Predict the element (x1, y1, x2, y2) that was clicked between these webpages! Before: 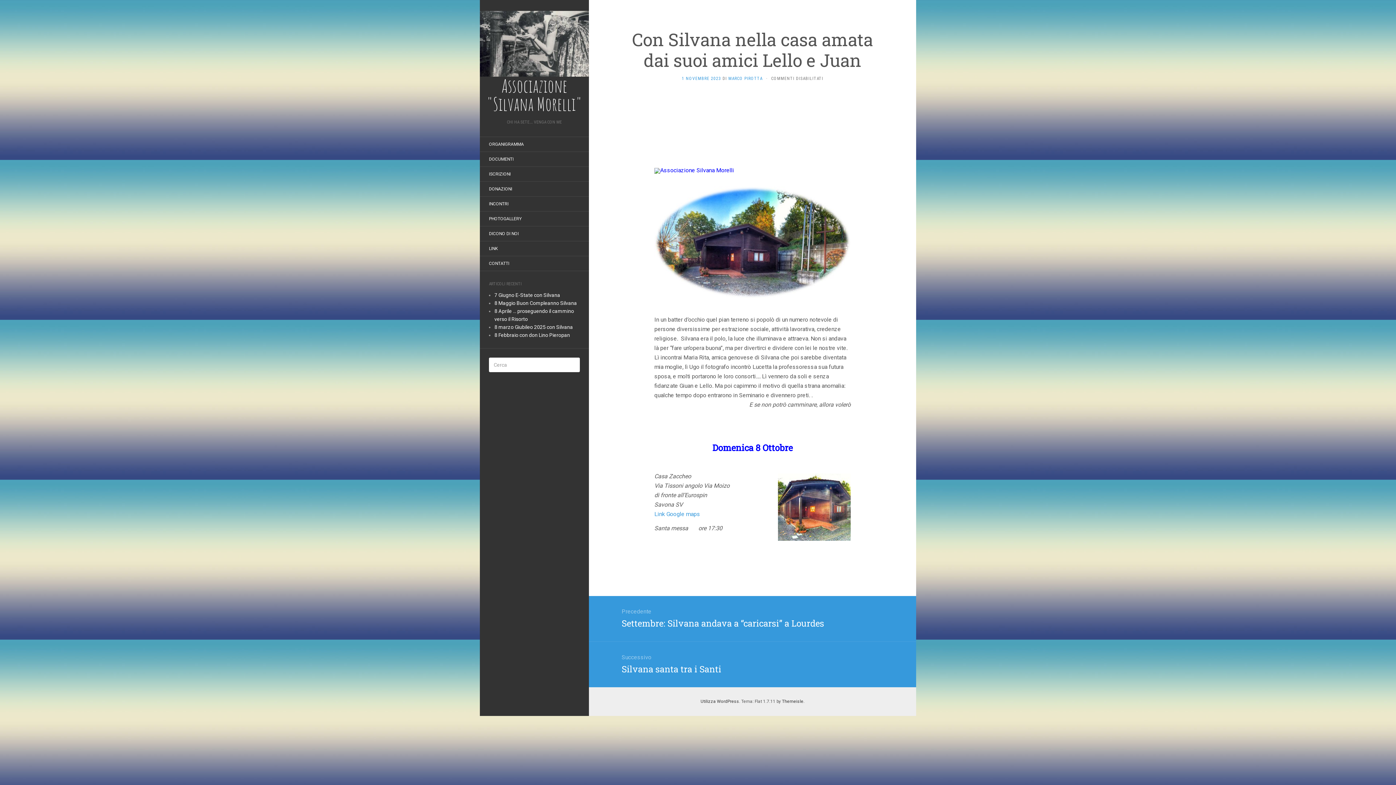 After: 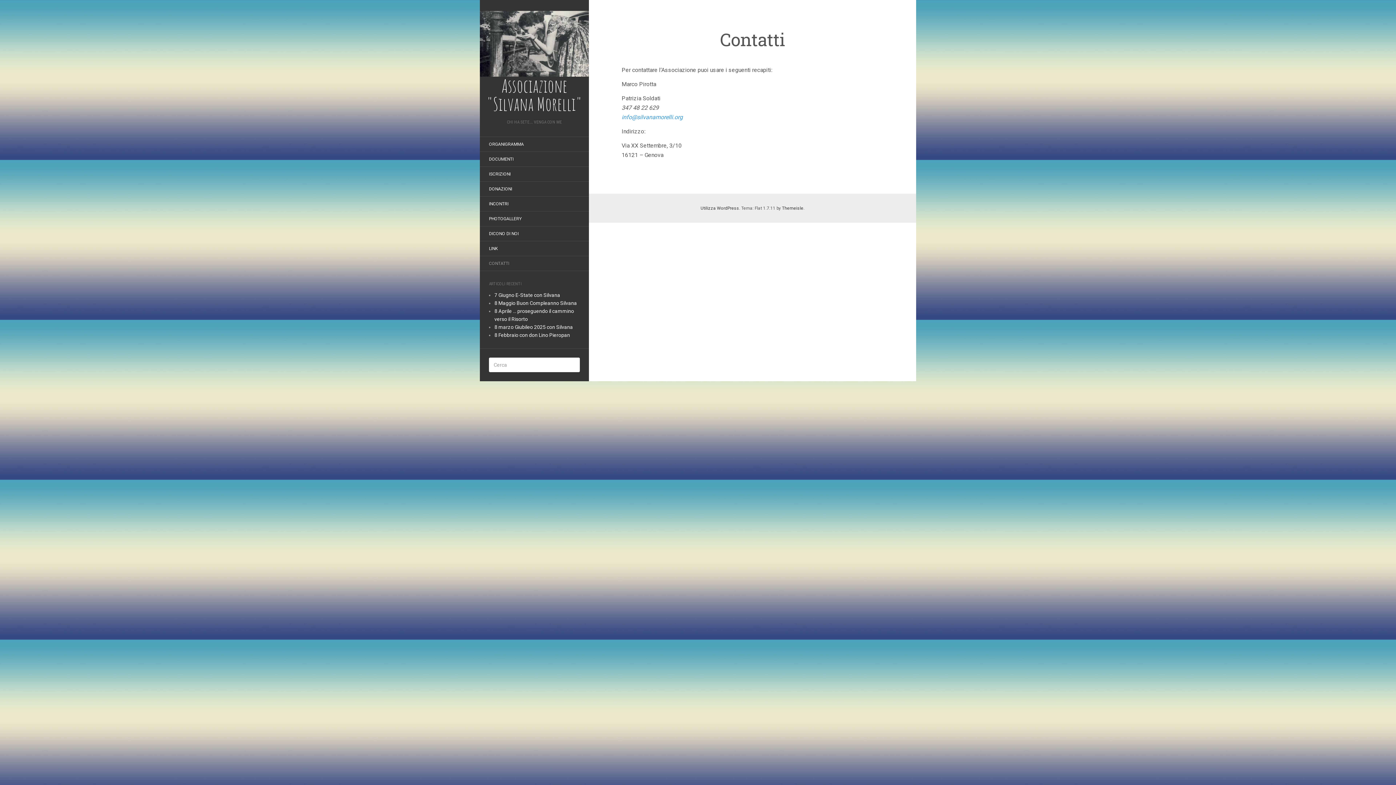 Action: bbox: (480, 257, 518, 269) label: CONTATTI